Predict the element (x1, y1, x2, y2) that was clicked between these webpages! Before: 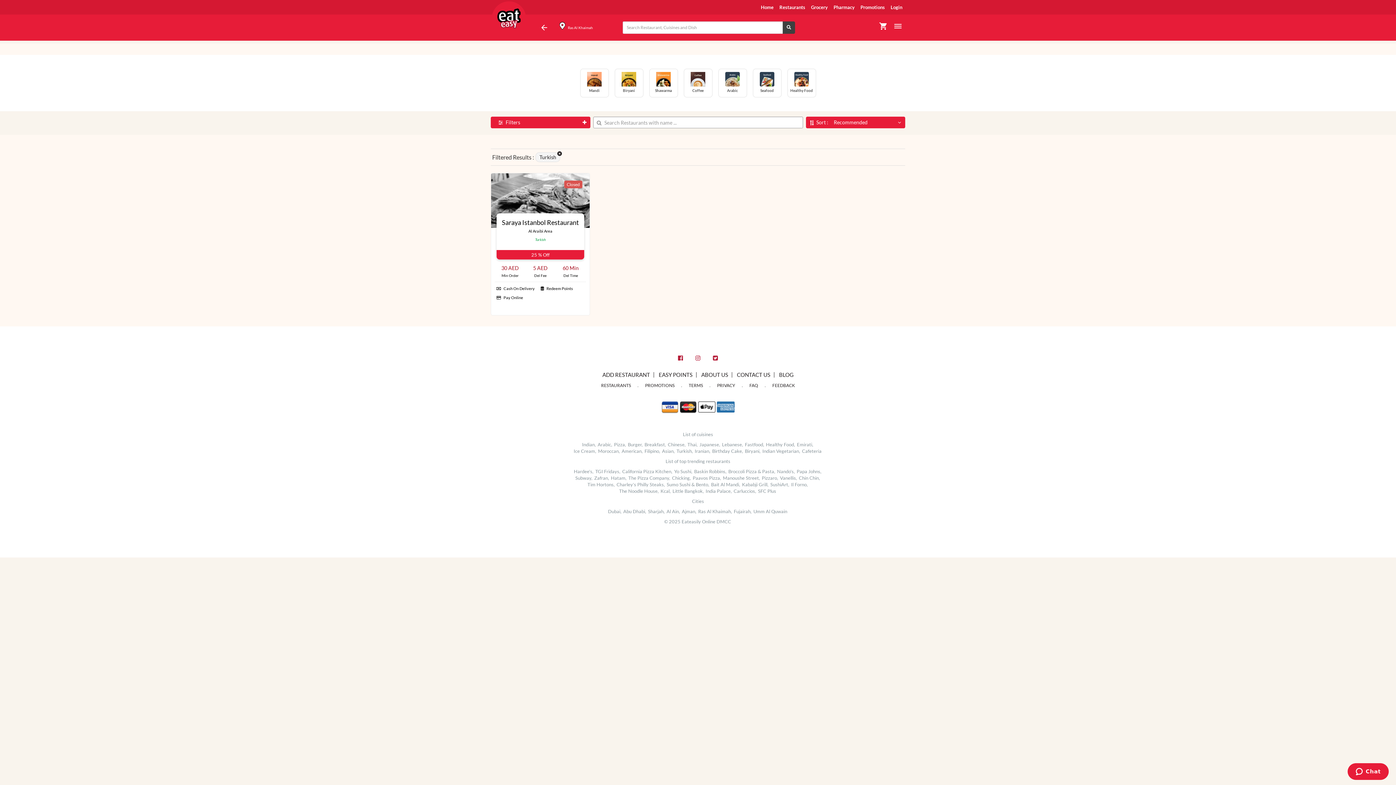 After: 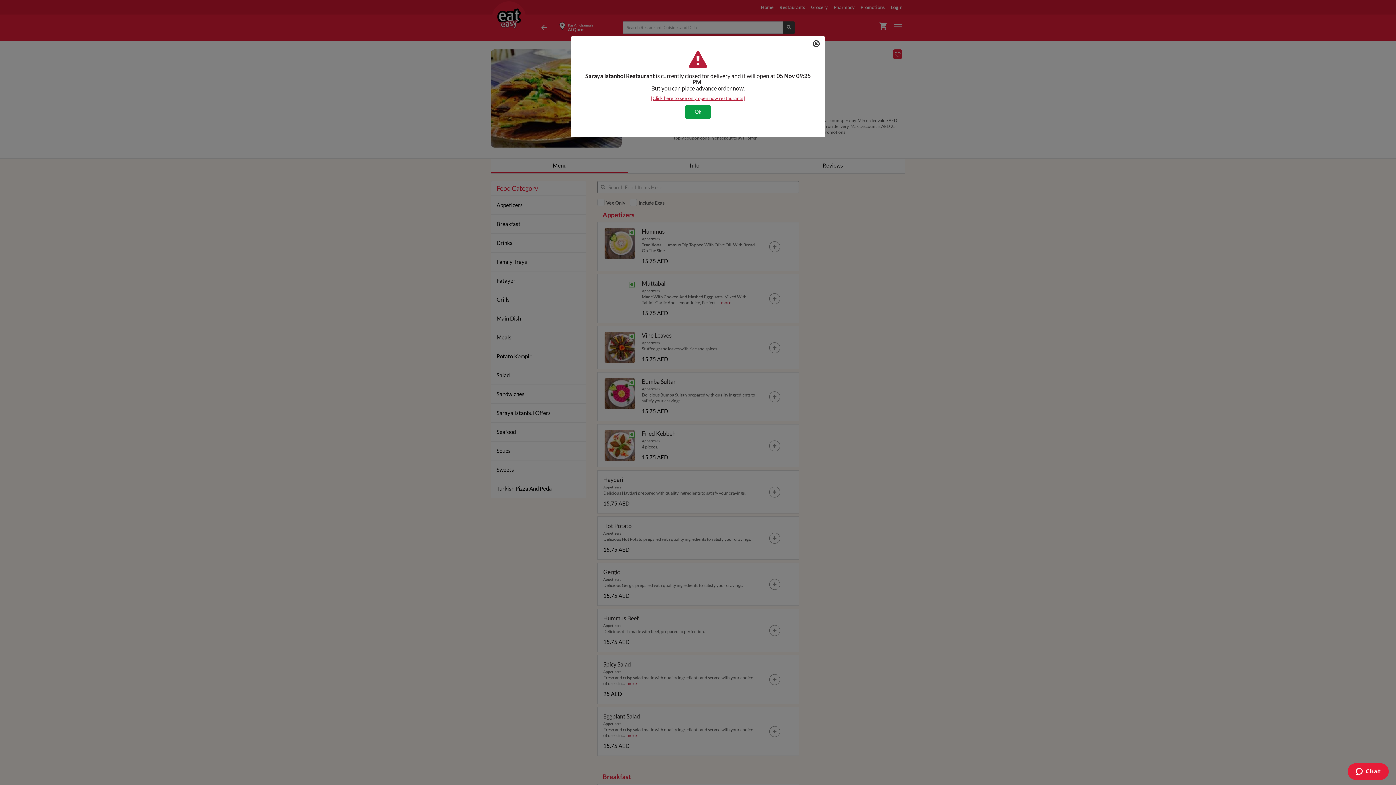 Action: label: Saraya Istanbol Restaurant
Al Araibi Area
Closed
Turkish
25 % Off
30 AED
Min Order
 5 AED
Del Fee
 60 Min
Del Time
 Cash On Delivery  Redeem Points  Pay Online bbox: (490, 173, 590, 315)